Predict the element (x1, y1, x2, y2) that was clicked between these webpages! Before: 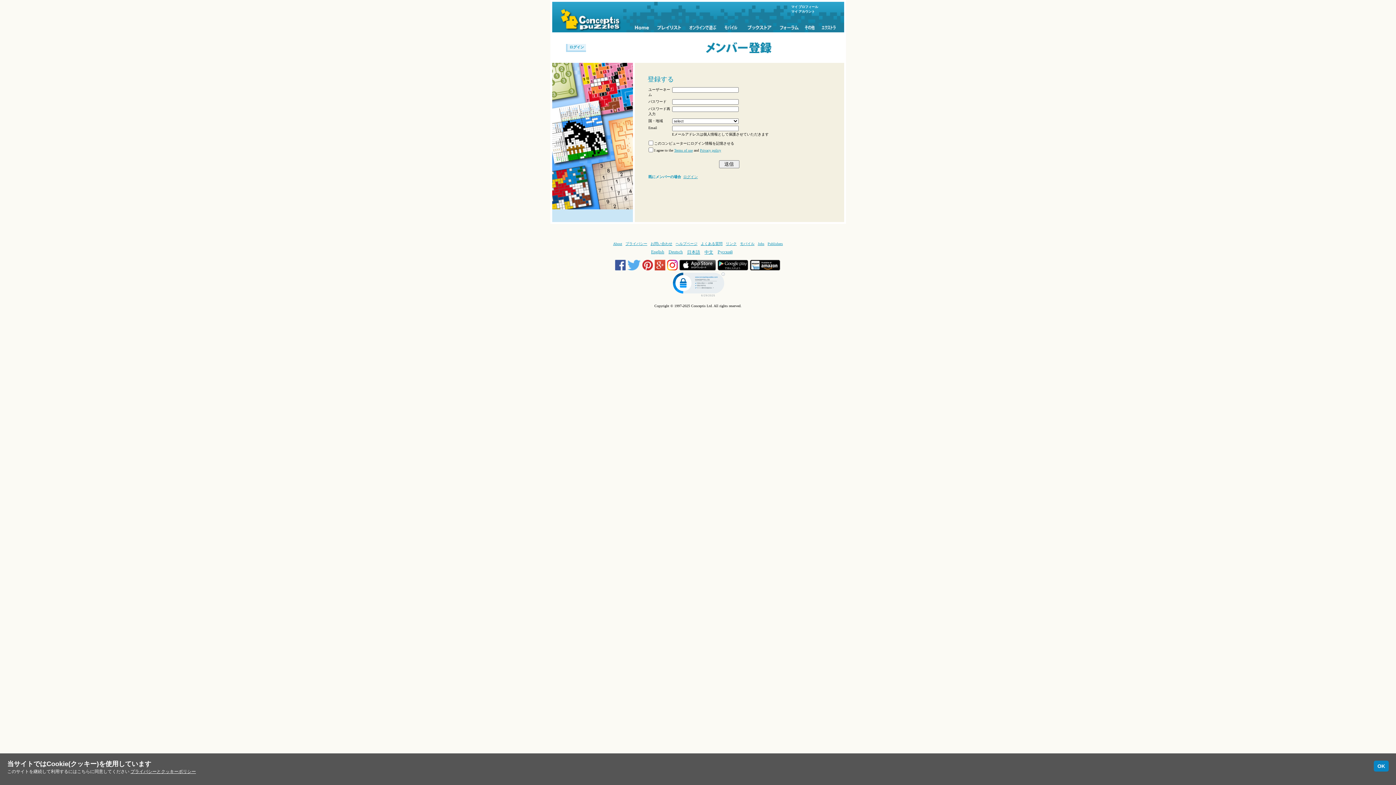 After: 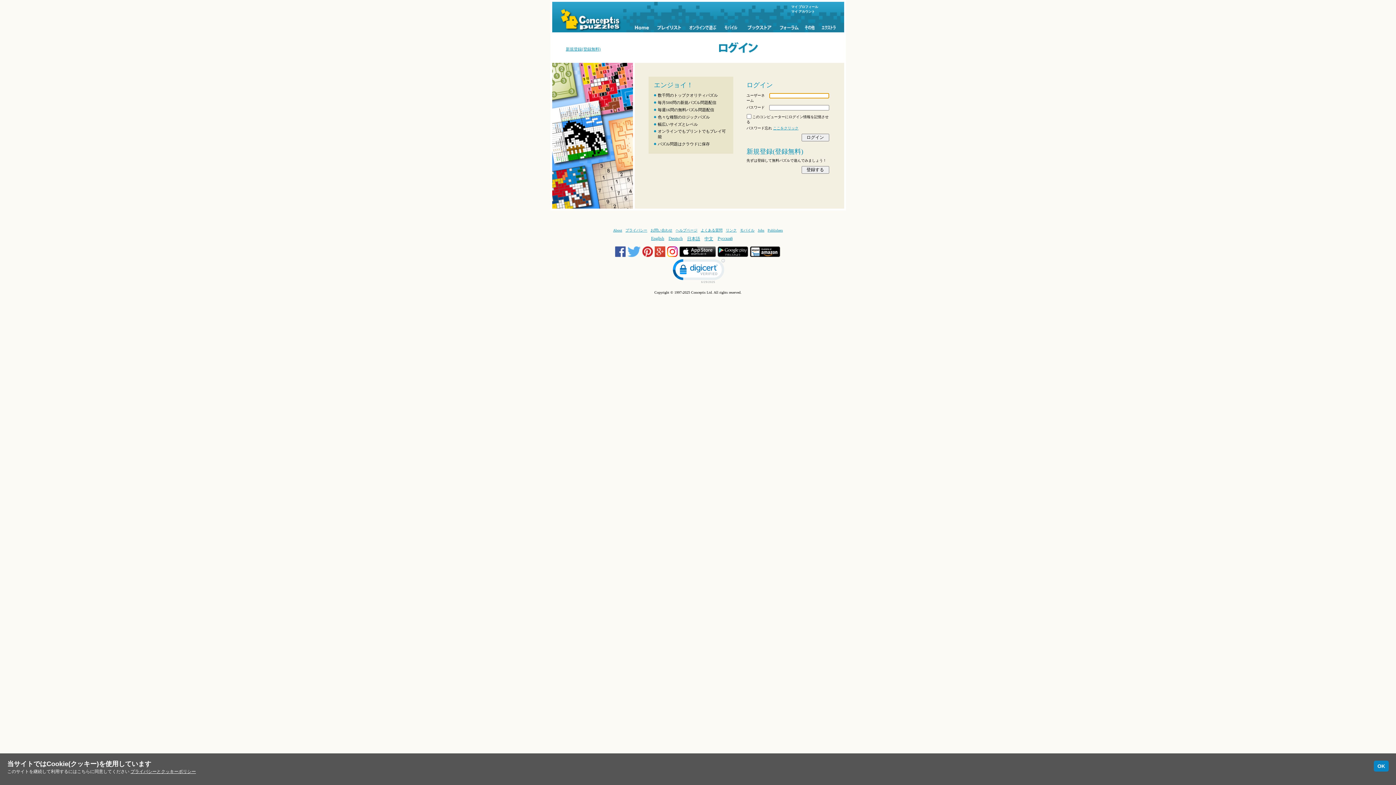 Action: bbox: (685, 1, 719, 32)